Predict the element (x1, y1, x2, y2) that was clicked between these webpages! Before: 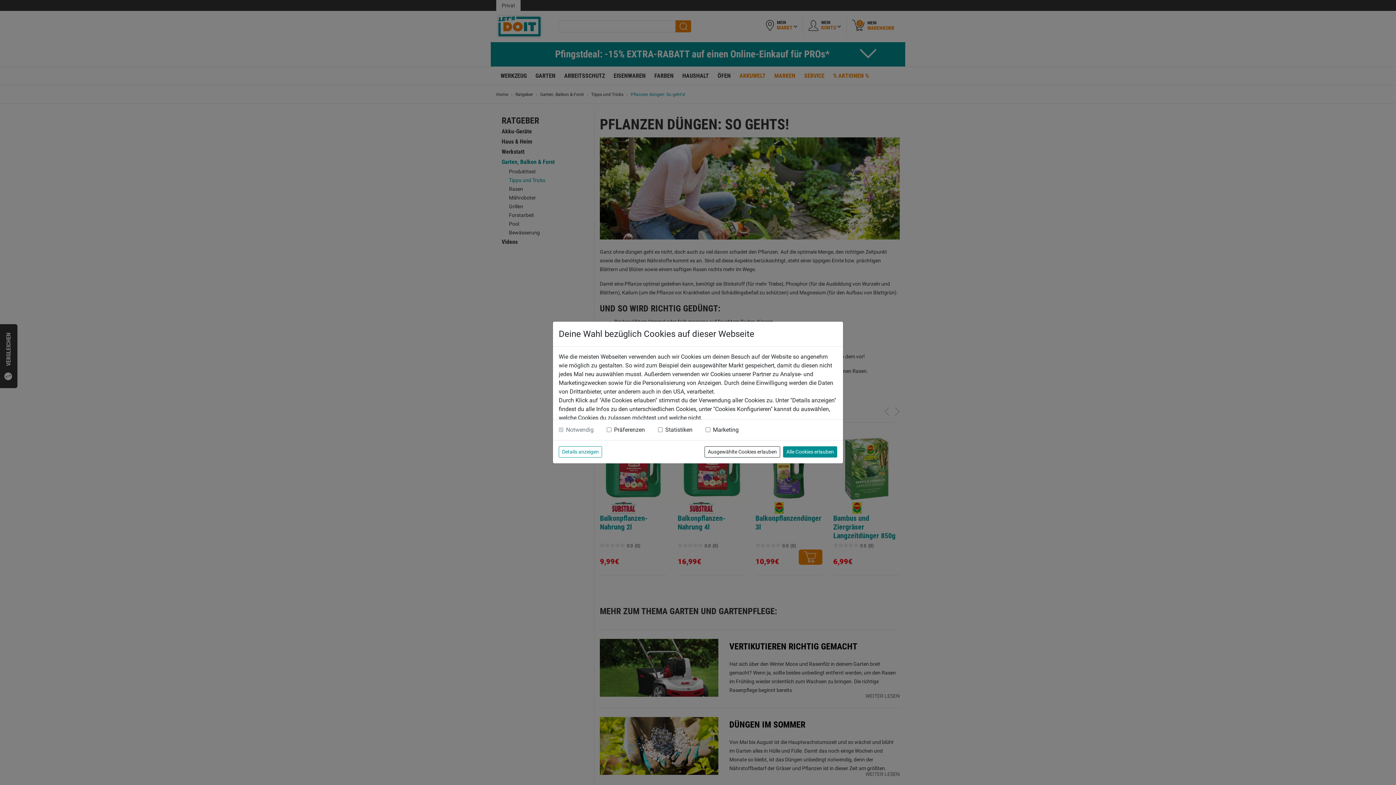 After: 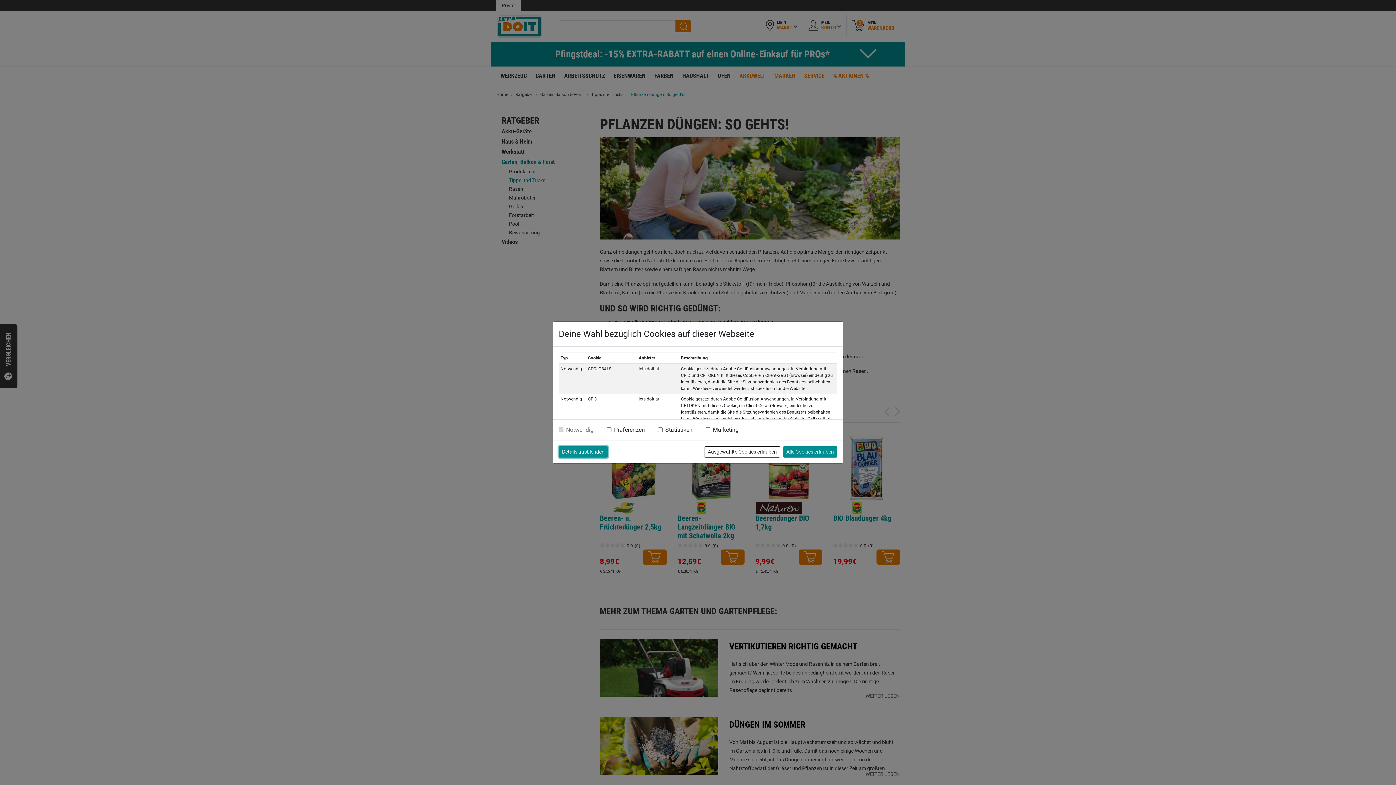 Action: bbox: (558, 446, 602, 457) label: Details anzeigen